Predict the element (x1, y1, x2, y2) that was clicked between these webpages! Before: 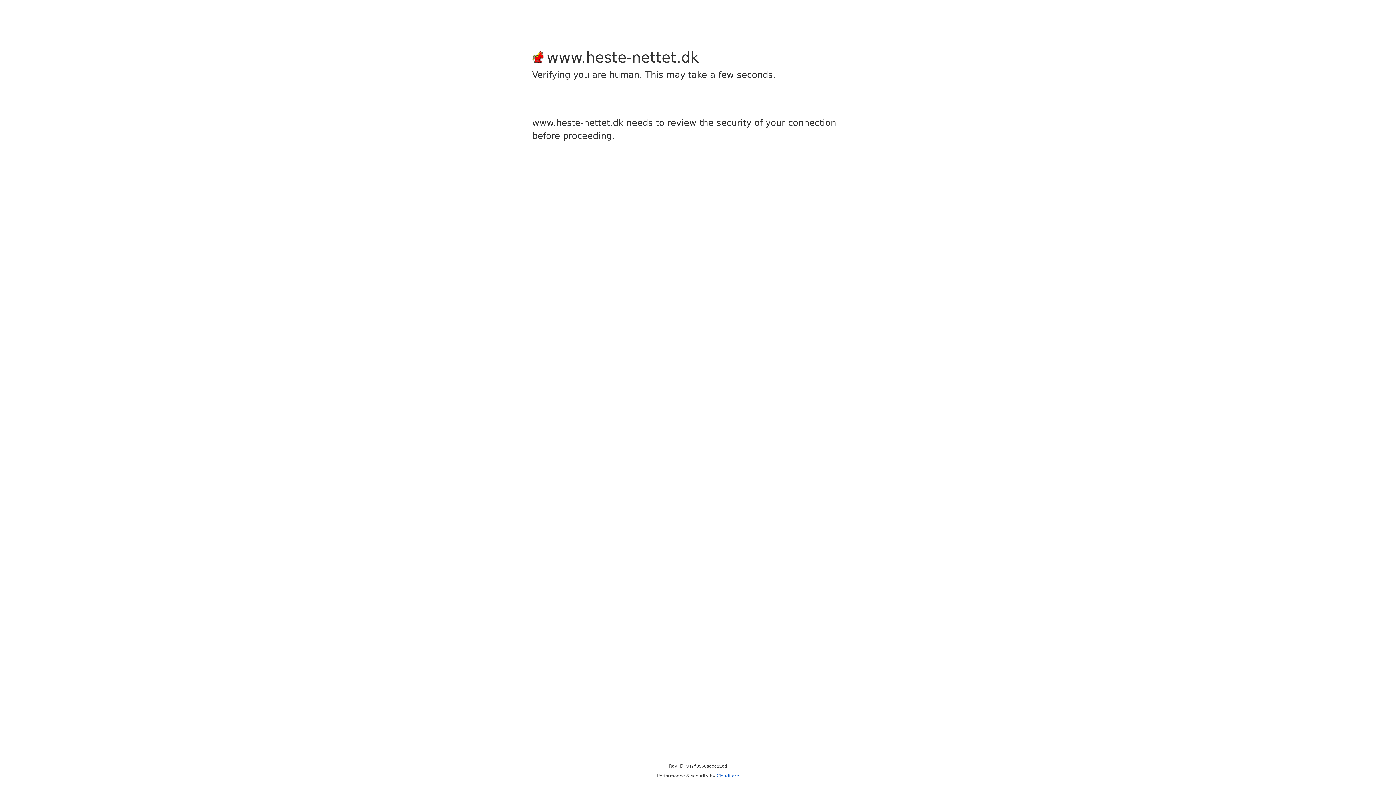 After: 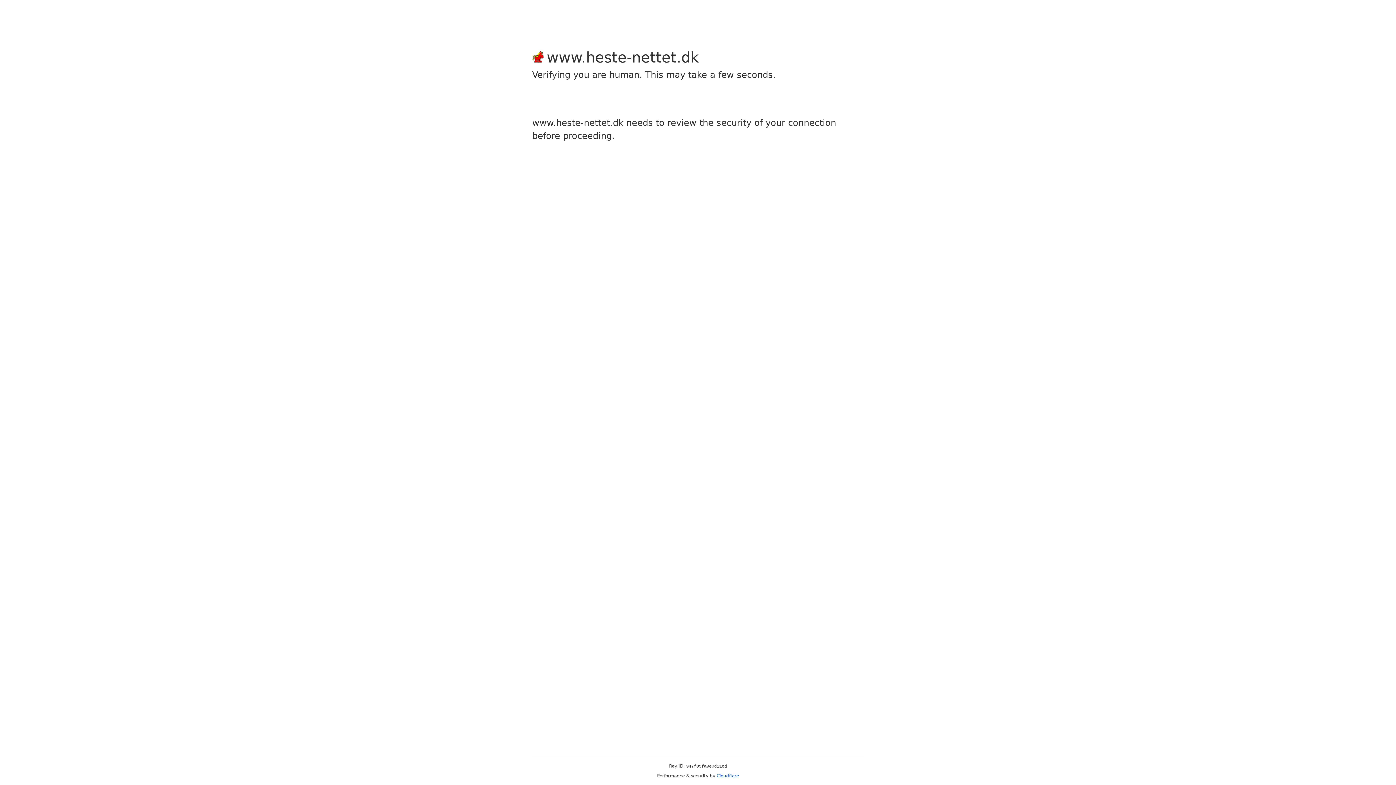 Action: label: Cloudflare bbox: (716, 773, 739, 778)